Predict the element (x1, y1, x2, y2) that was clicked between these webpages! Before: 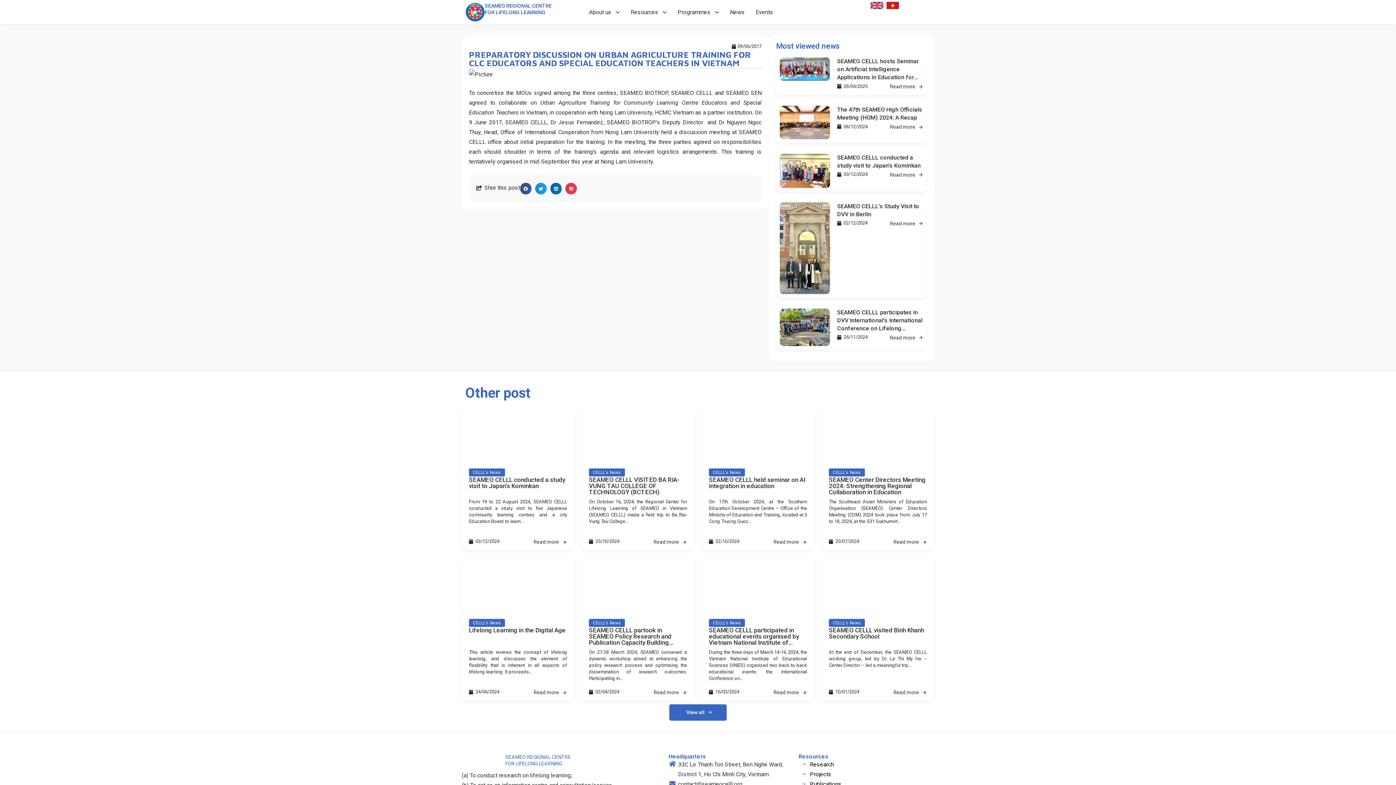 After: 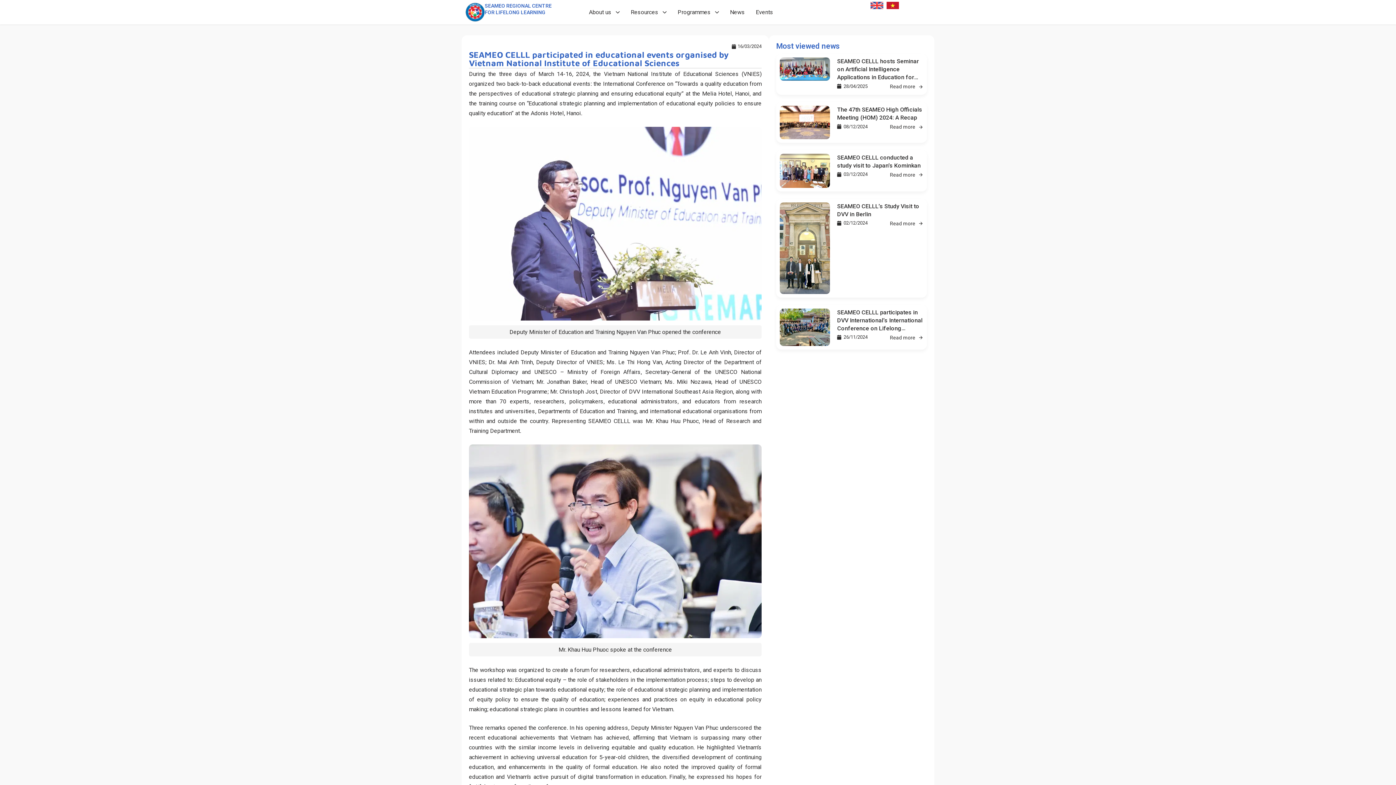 Action: label: Read more bbox: (770, 688, 807, 697)